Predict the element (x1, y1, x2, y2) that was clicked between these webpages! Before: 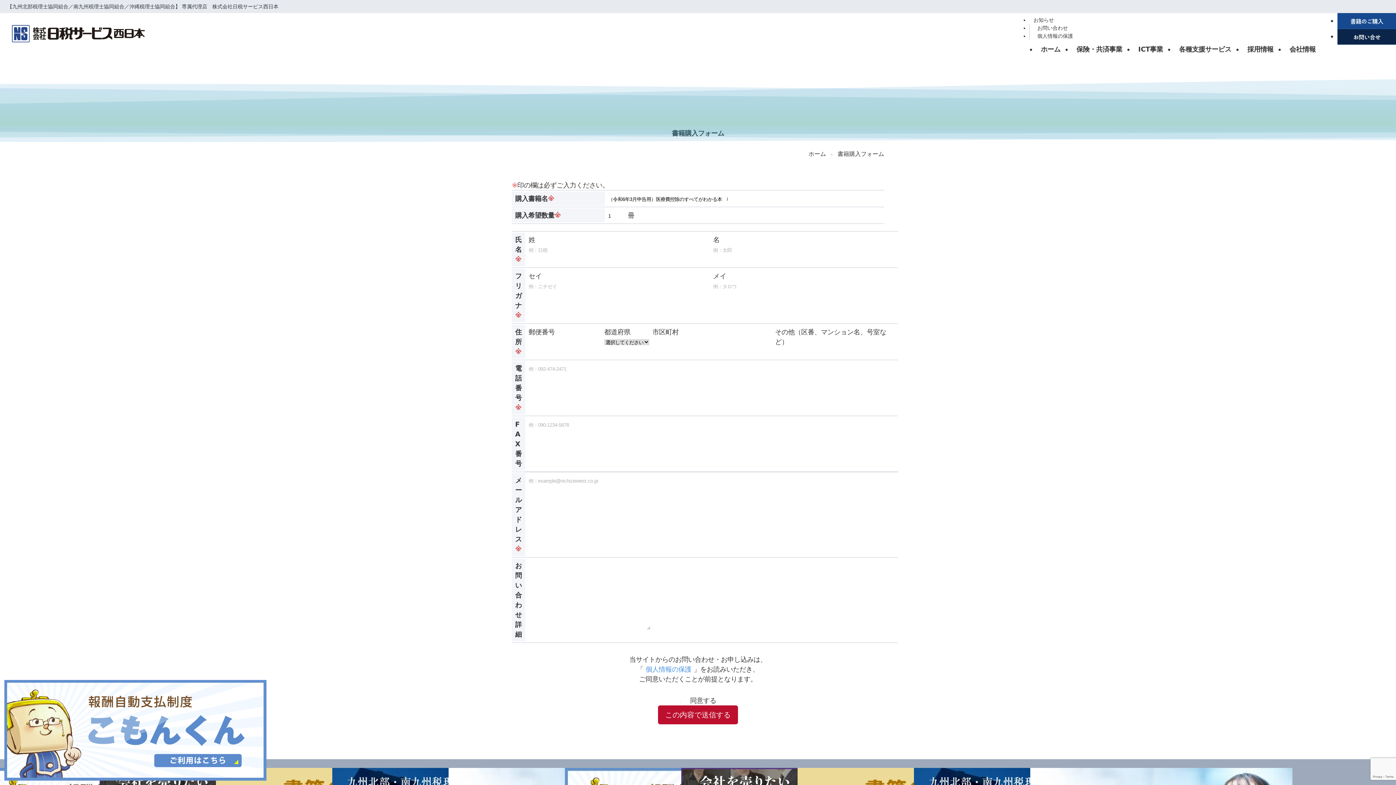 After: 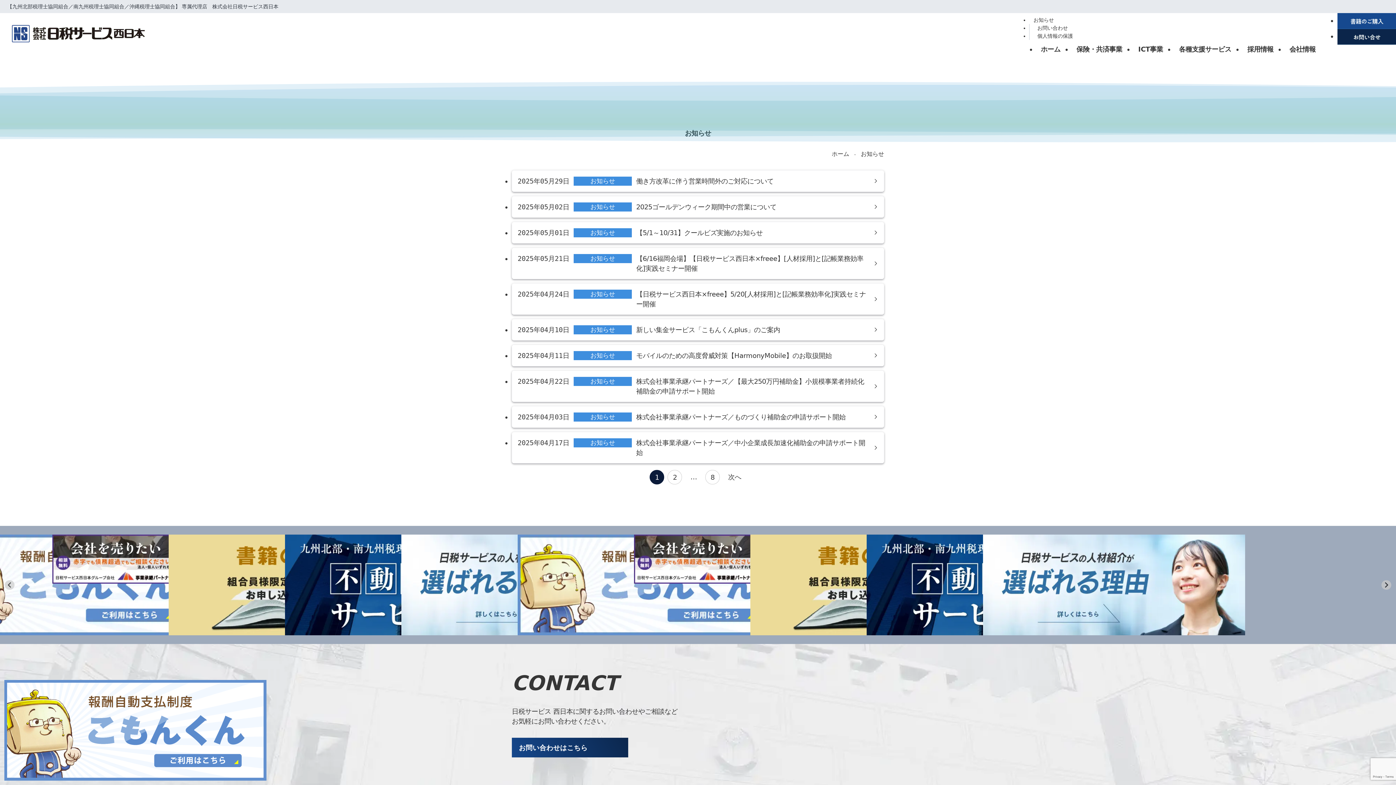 Action: label: お知らせ bbox: (1029, 16, 1316, 24)